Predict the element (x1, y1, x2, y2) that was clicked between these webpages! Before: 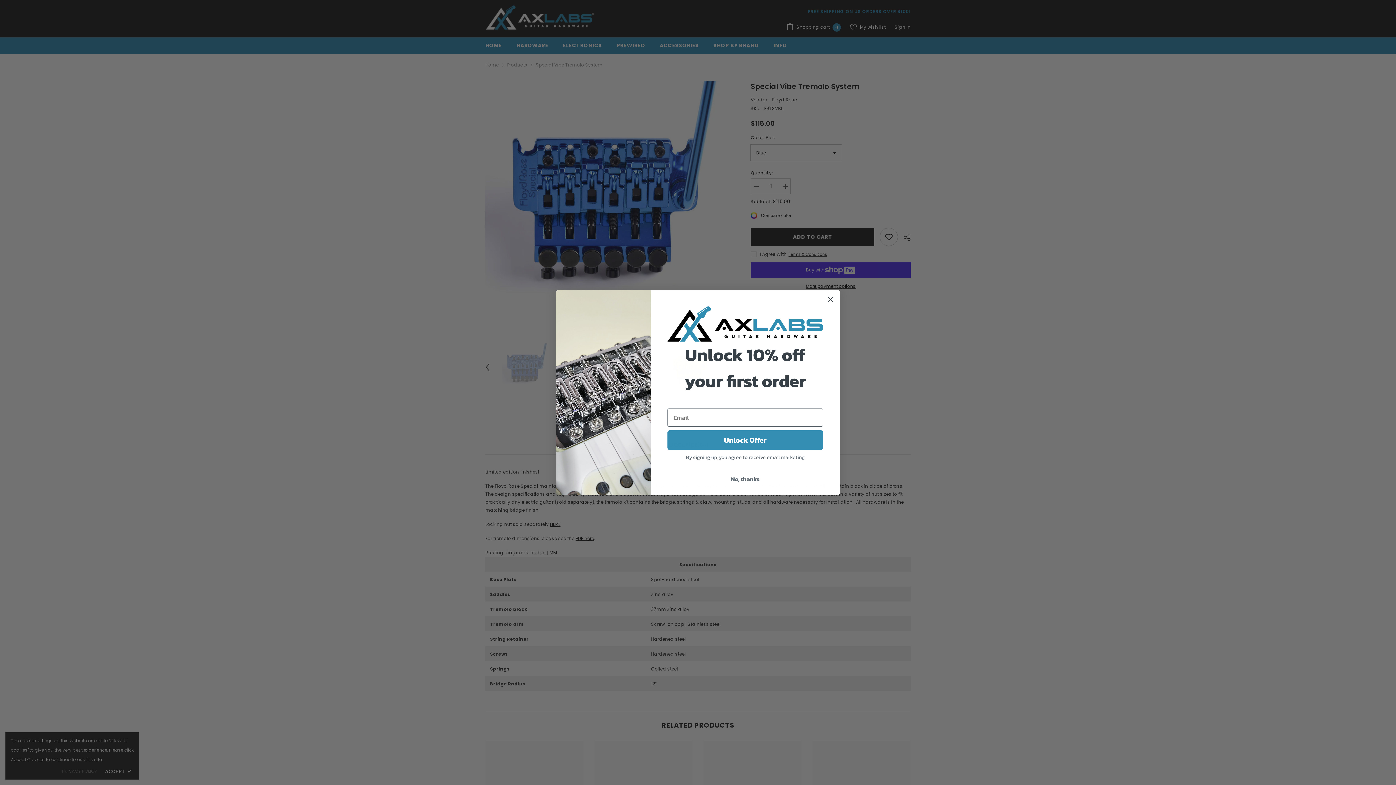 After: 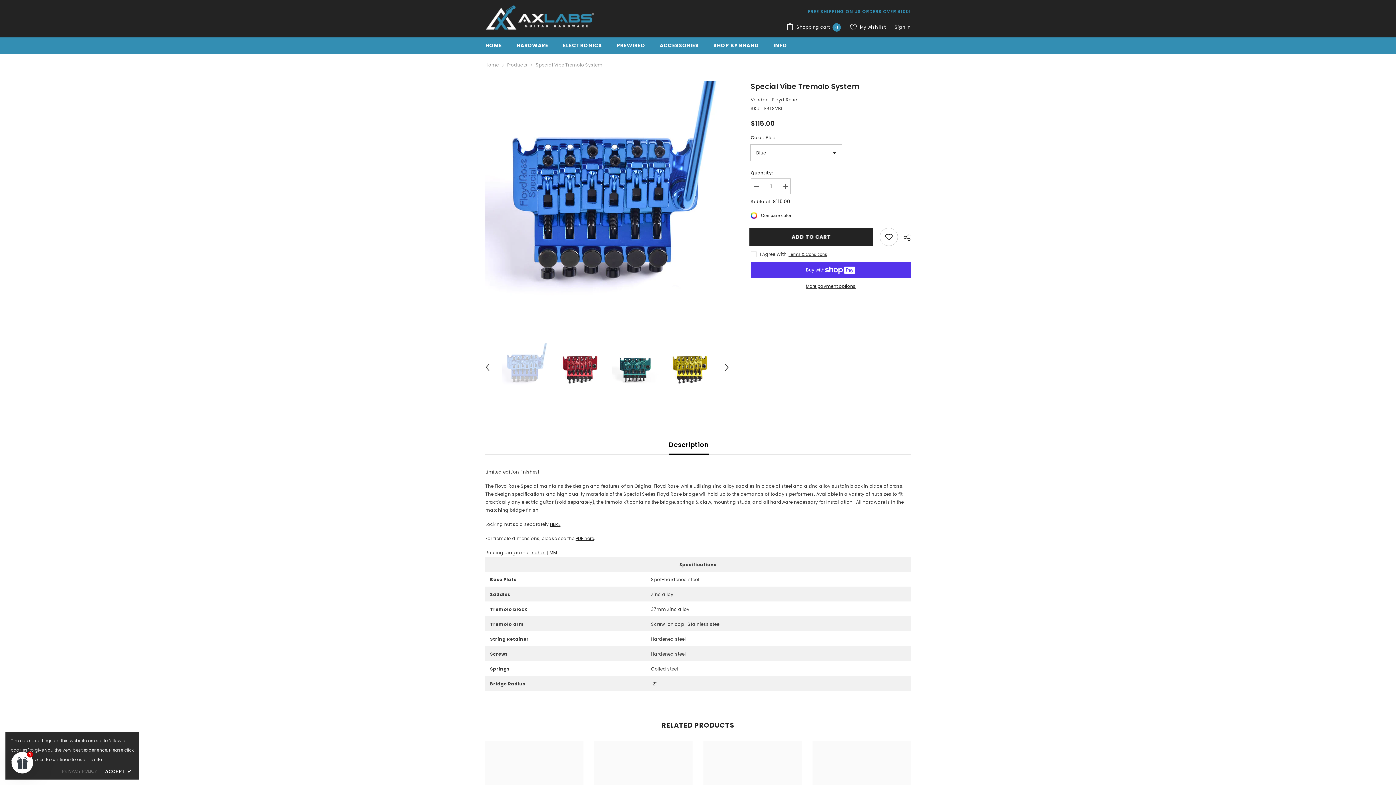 Action: label: Close dialog bbox: (824, 311, 837, 324)